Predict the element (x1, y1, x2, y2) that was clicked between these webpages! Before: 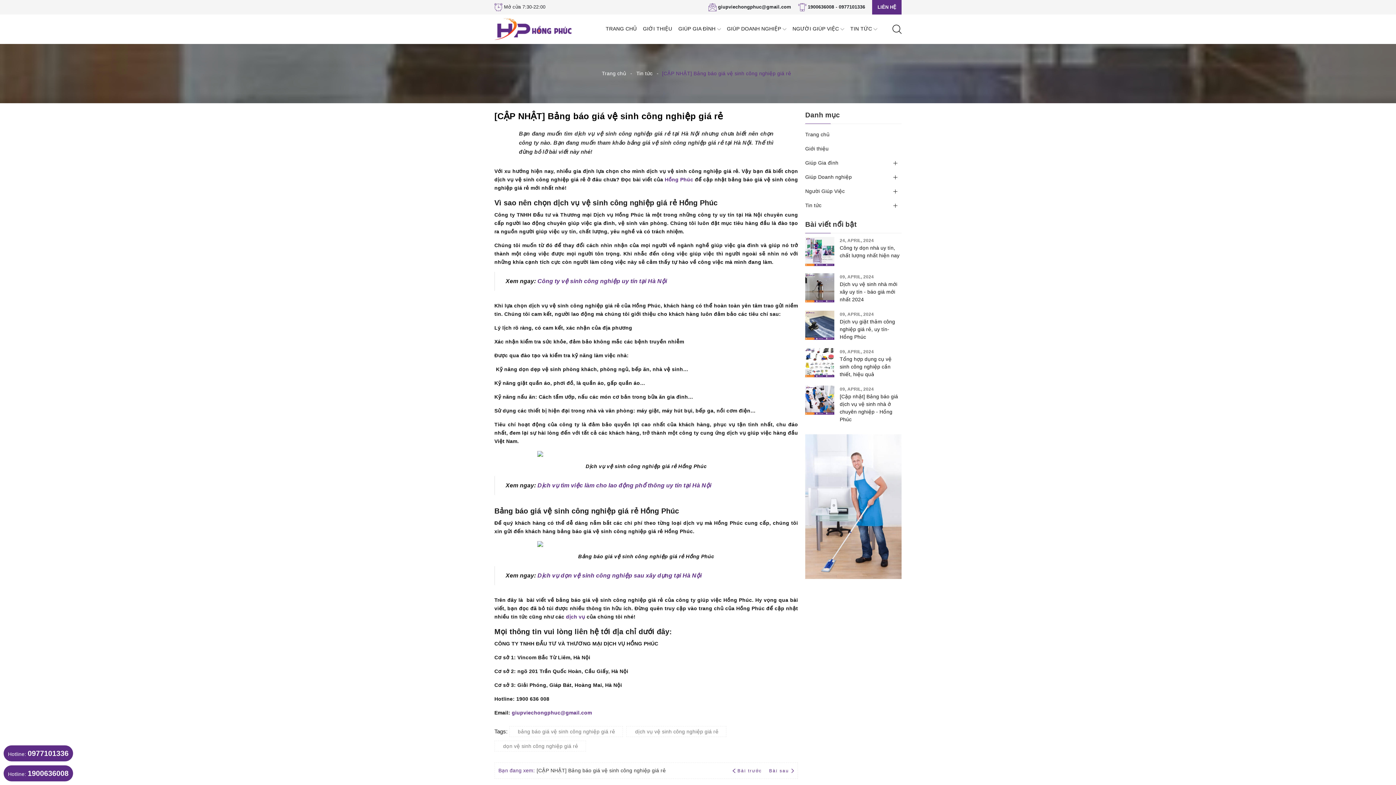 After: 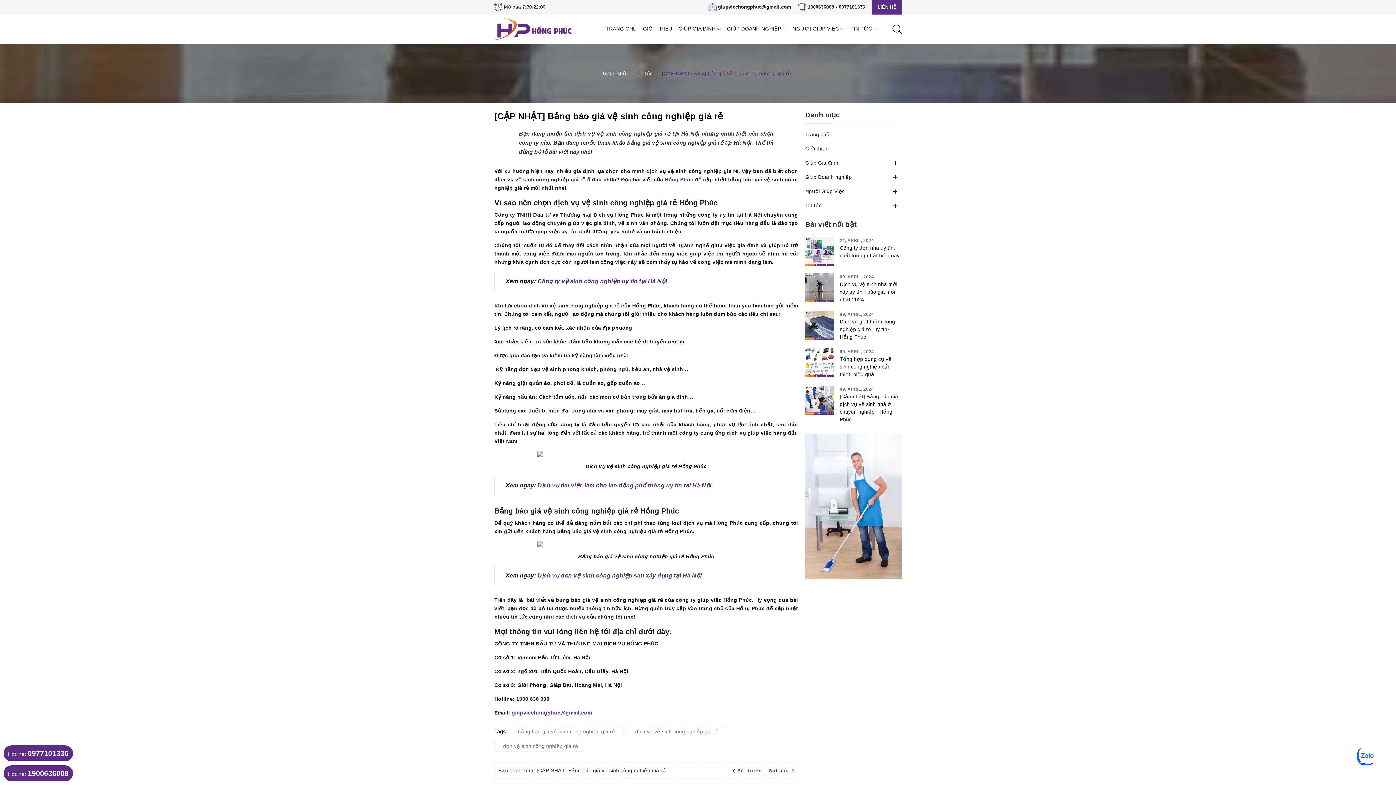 Action: label: Bài trước  bbox: (732, 768, 763, 773)